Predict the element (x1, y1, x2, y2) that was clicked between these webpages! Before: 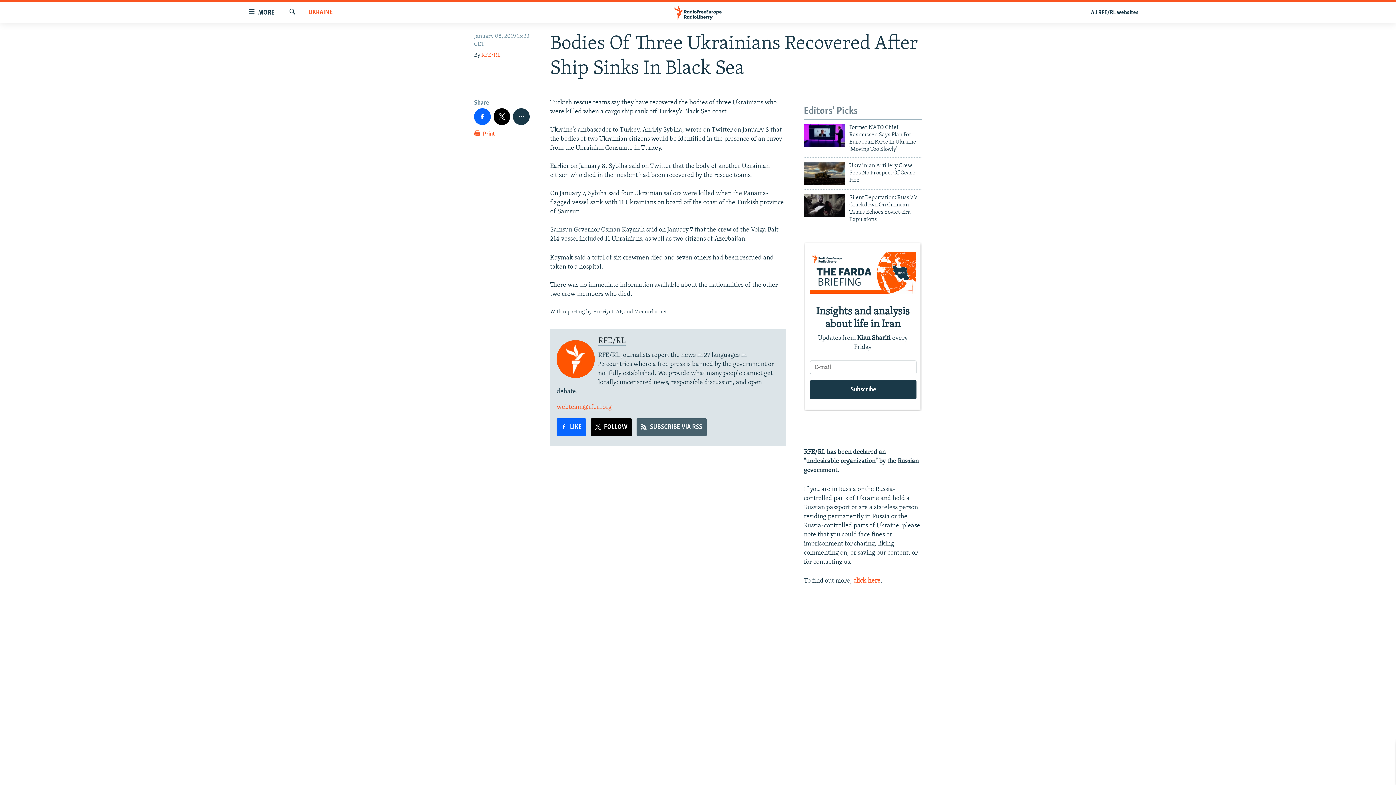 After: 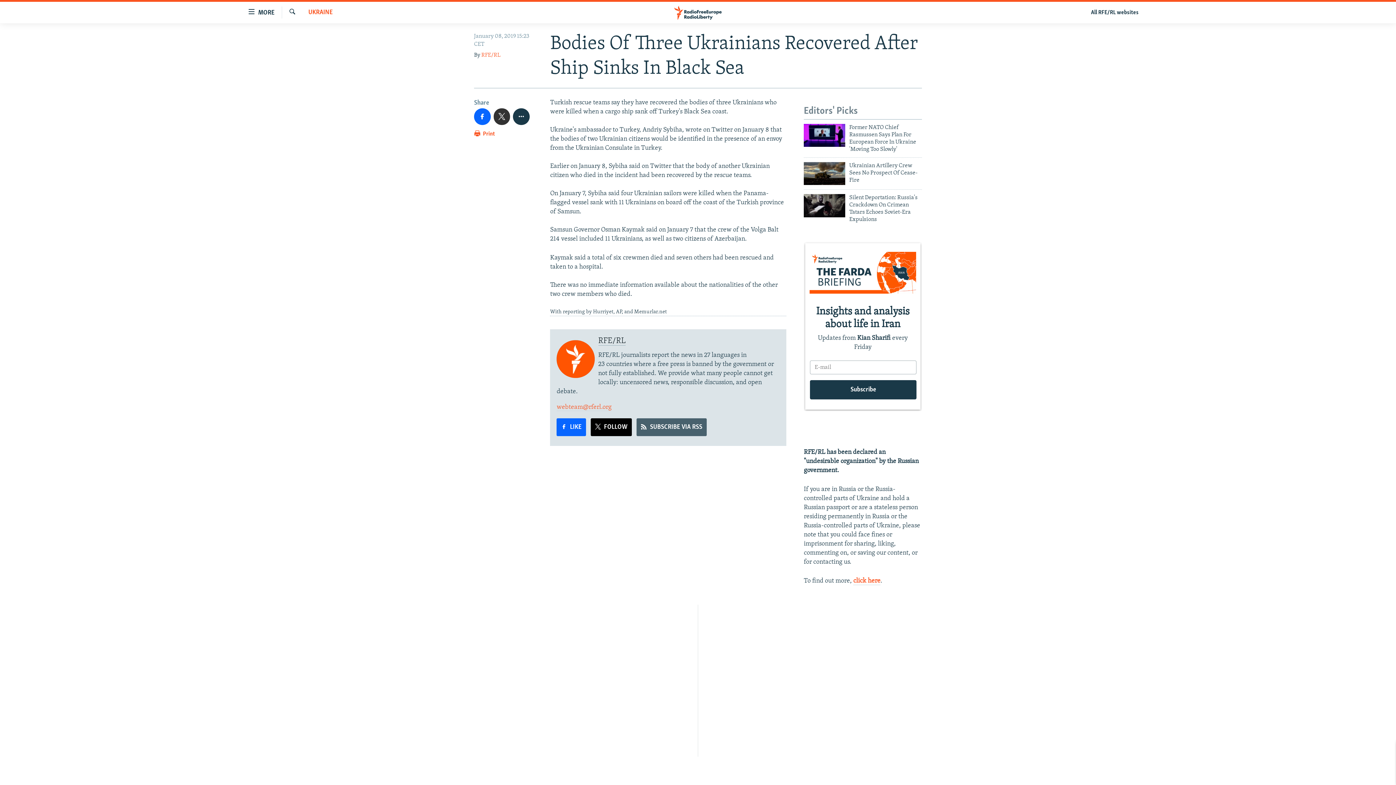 Action: bbox: (493, 108, 510, 124)